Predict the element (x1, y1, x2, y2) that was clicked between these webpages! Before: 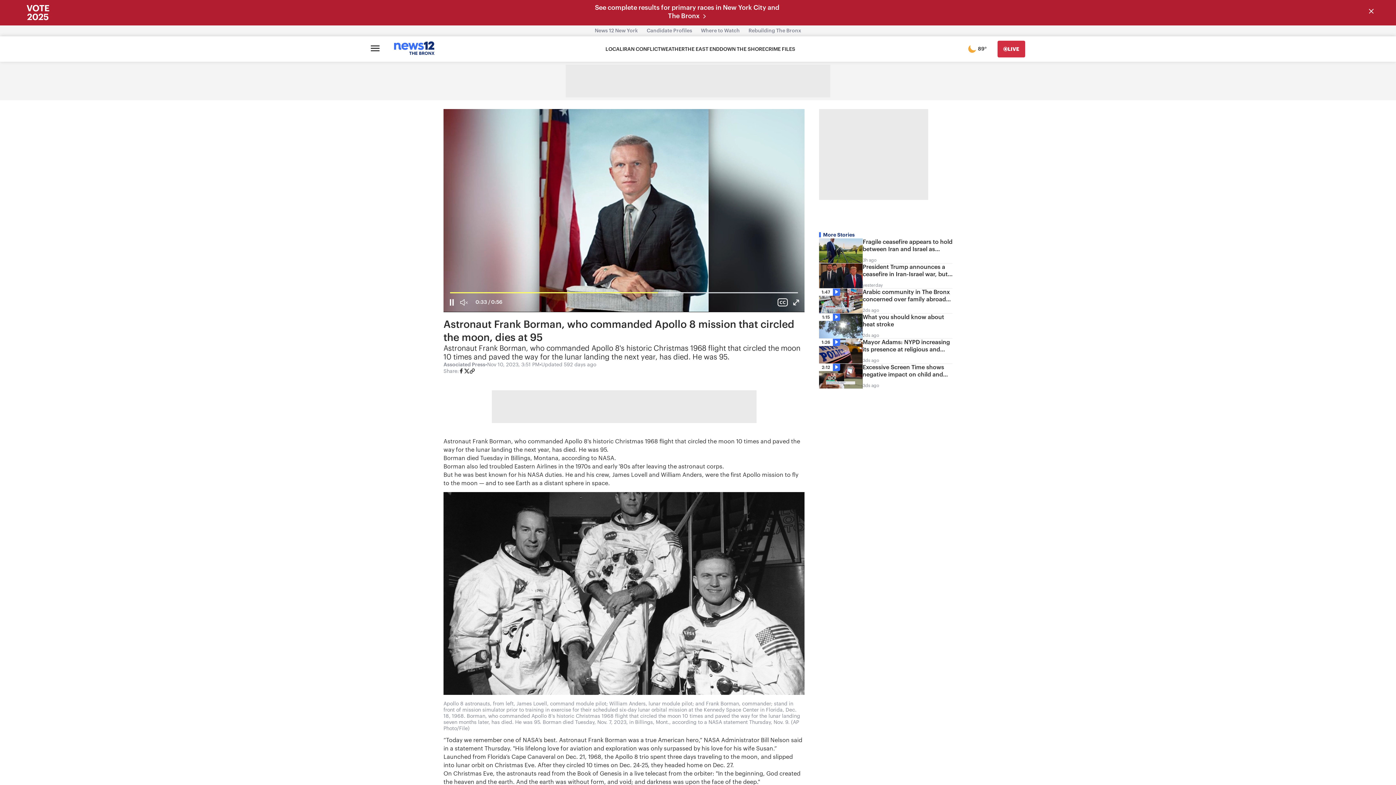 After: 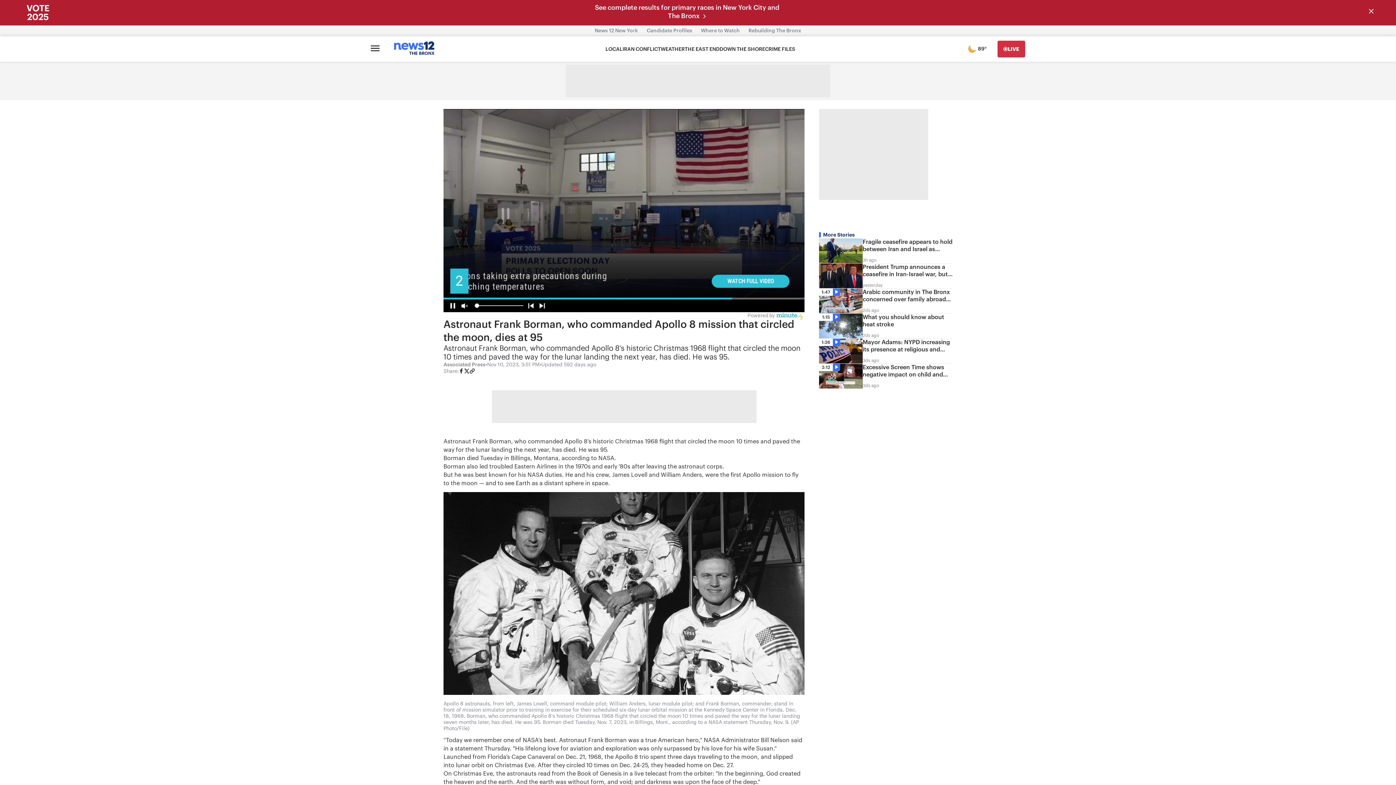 Action: bbox: (457, 290, 470, 314)